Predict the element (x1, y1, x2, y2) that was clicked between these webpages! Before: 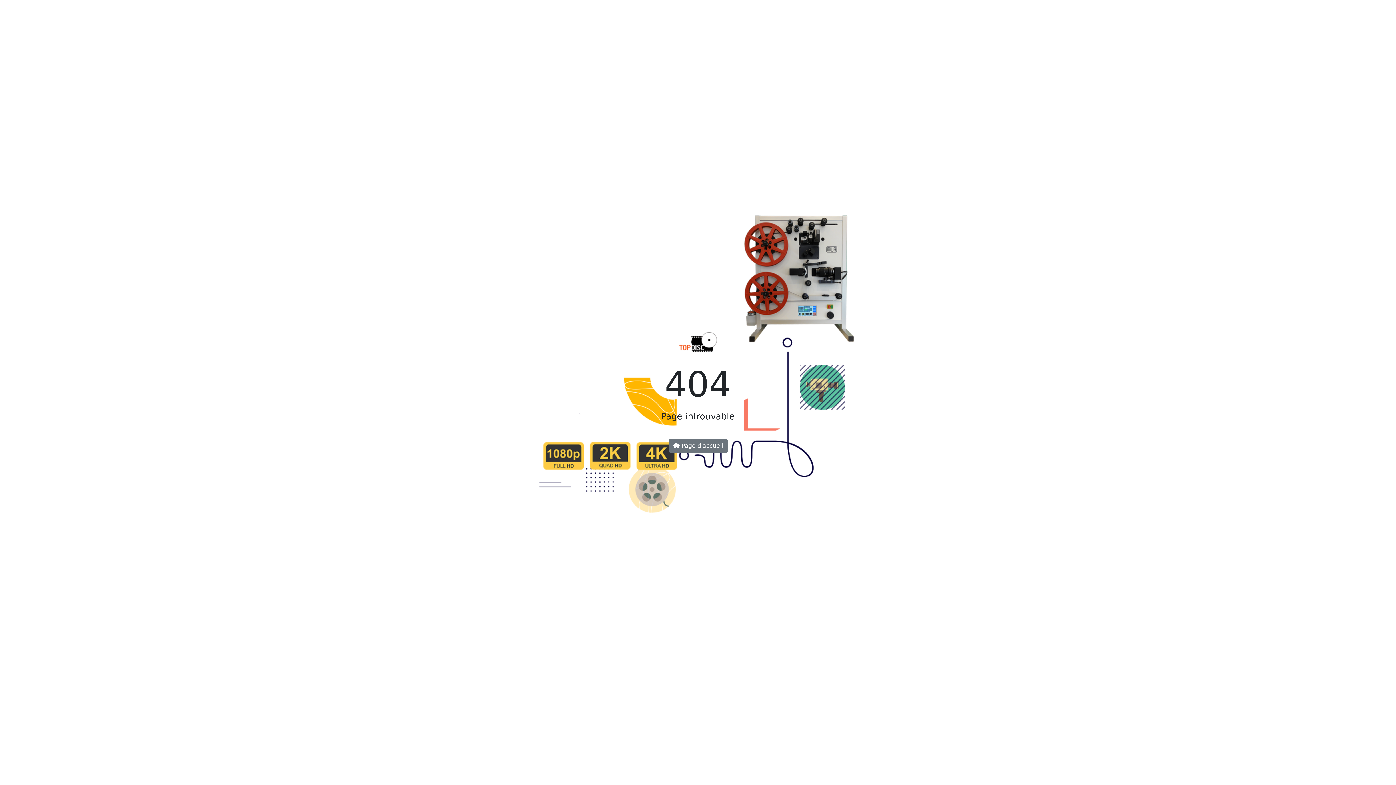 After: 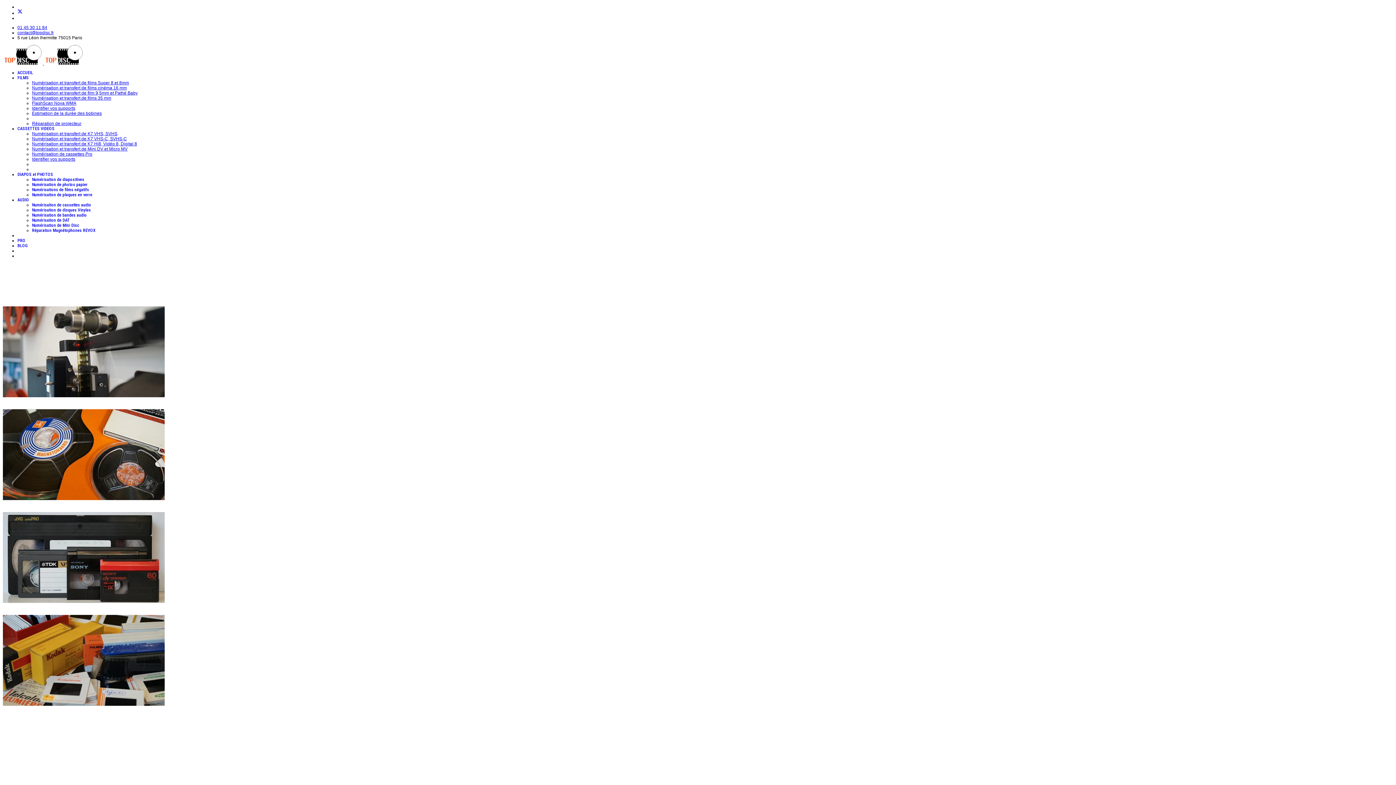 Action: bbox: (679, 344, 716, 351)